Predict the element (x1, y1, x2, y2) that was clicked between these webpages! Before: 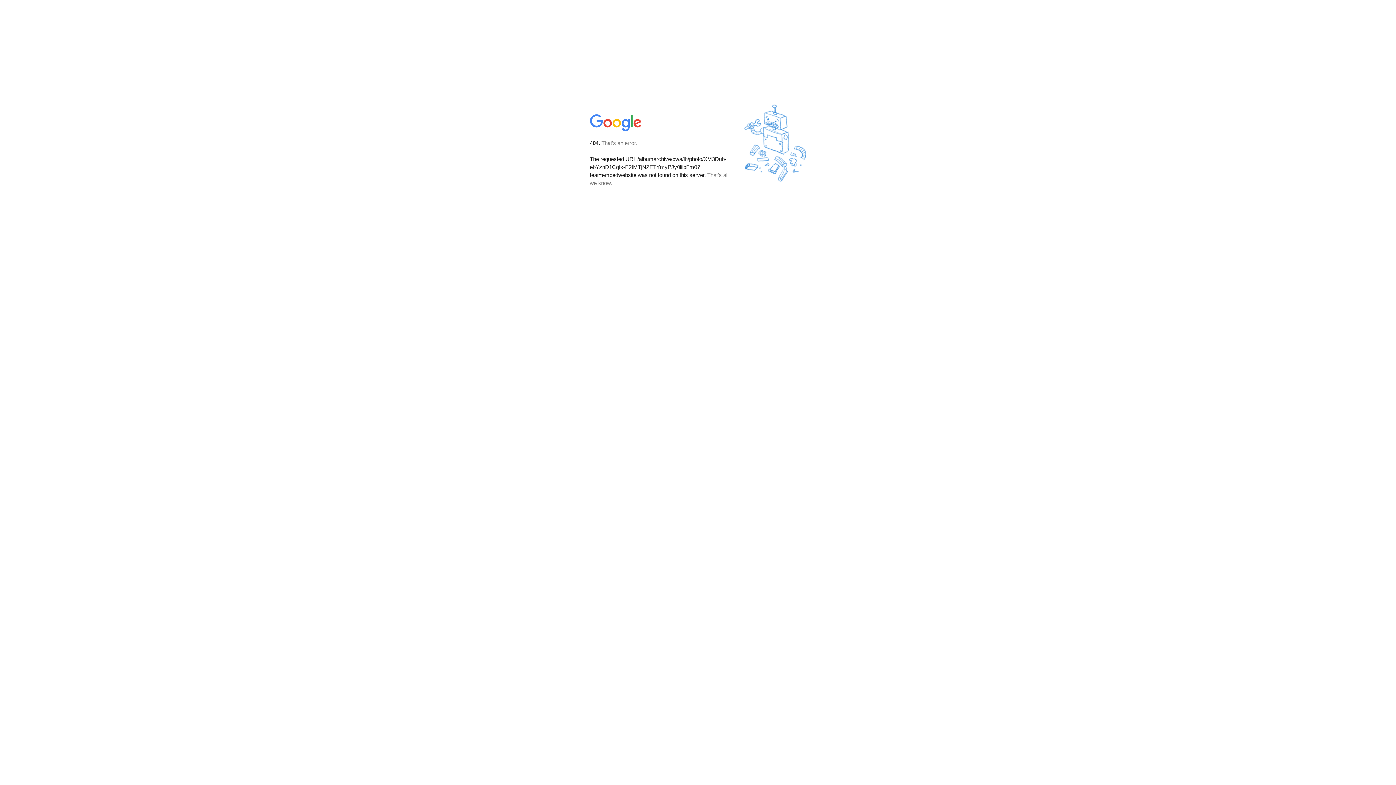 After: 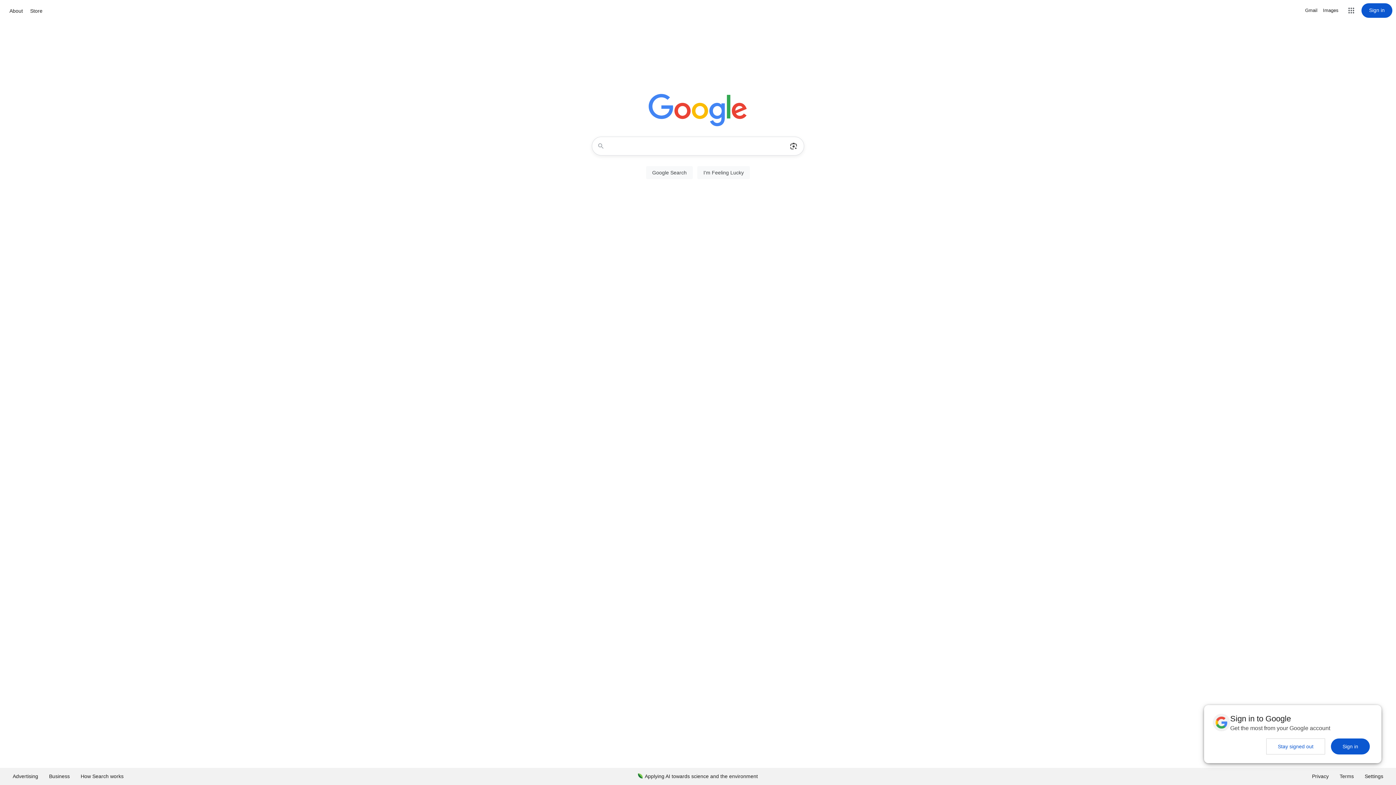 Action: bbox: (590, 127, 642, 134)